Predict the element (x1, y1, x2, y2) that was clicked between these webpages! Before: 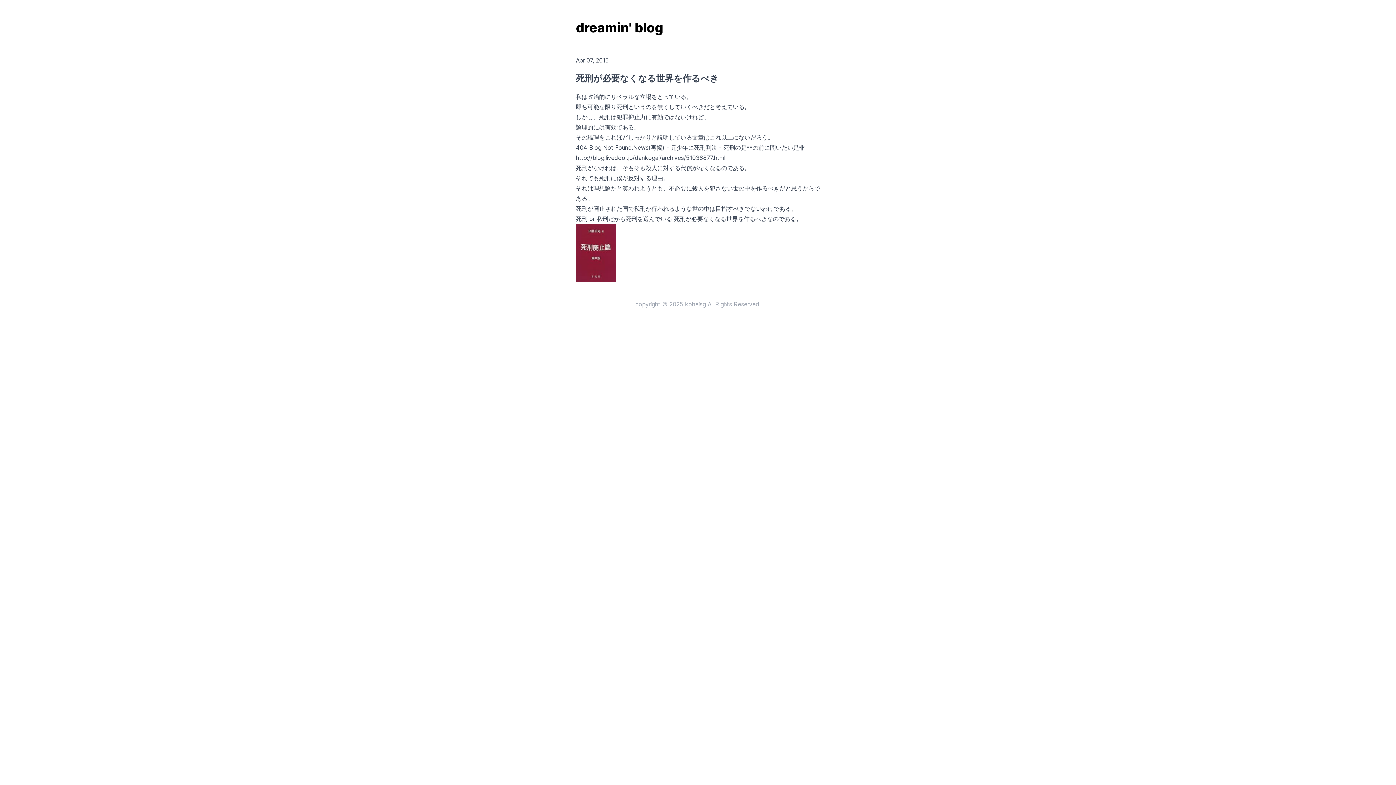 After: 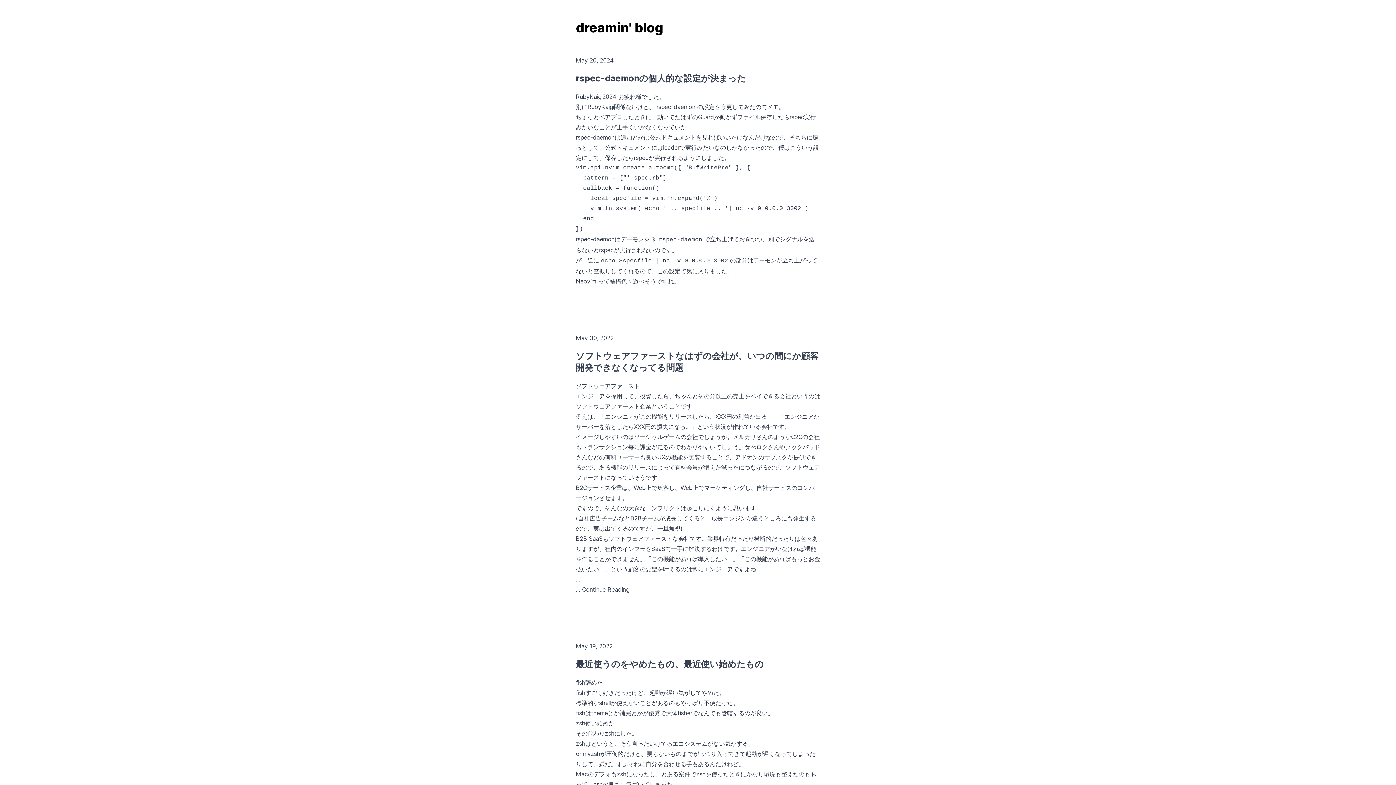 Action: bbox: (576, 20, 663, 34) label: dreamin' blog